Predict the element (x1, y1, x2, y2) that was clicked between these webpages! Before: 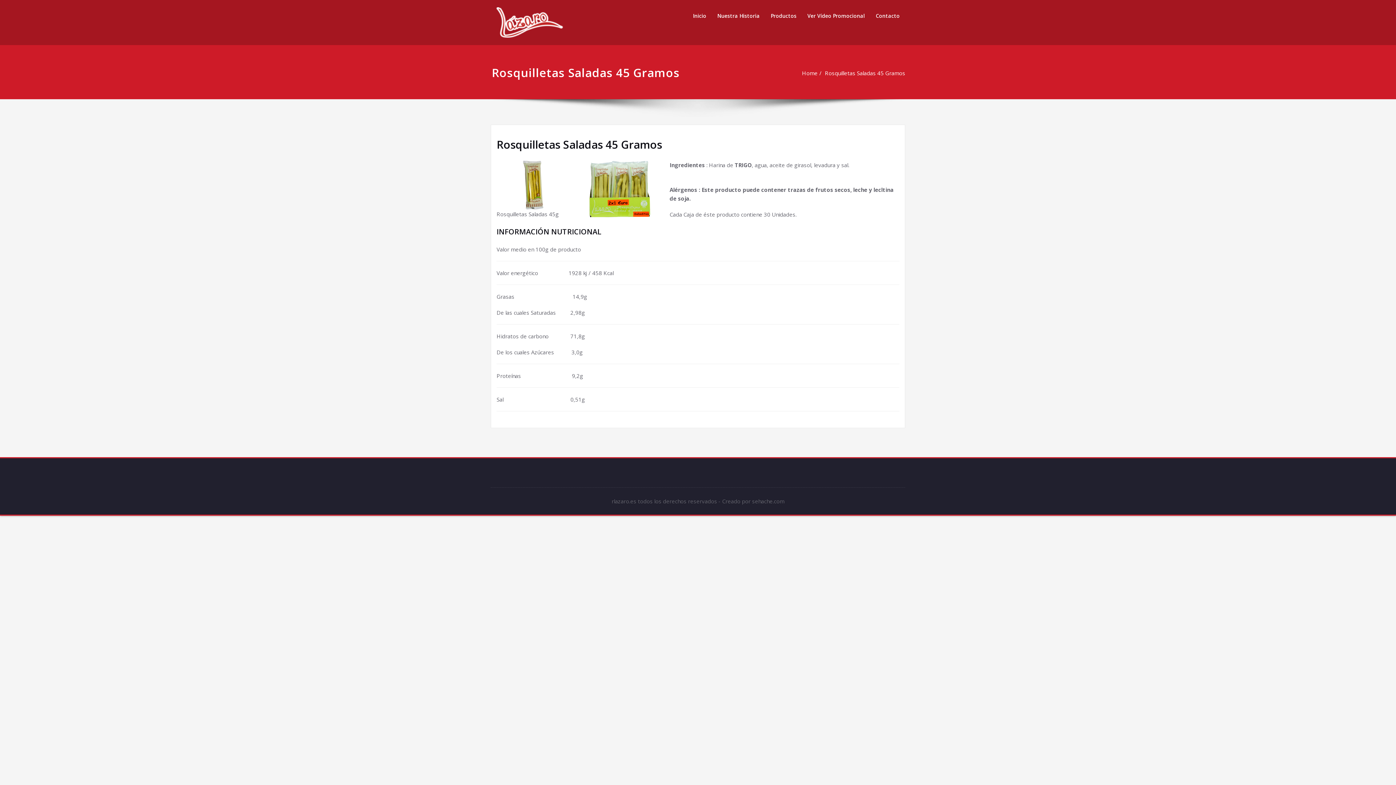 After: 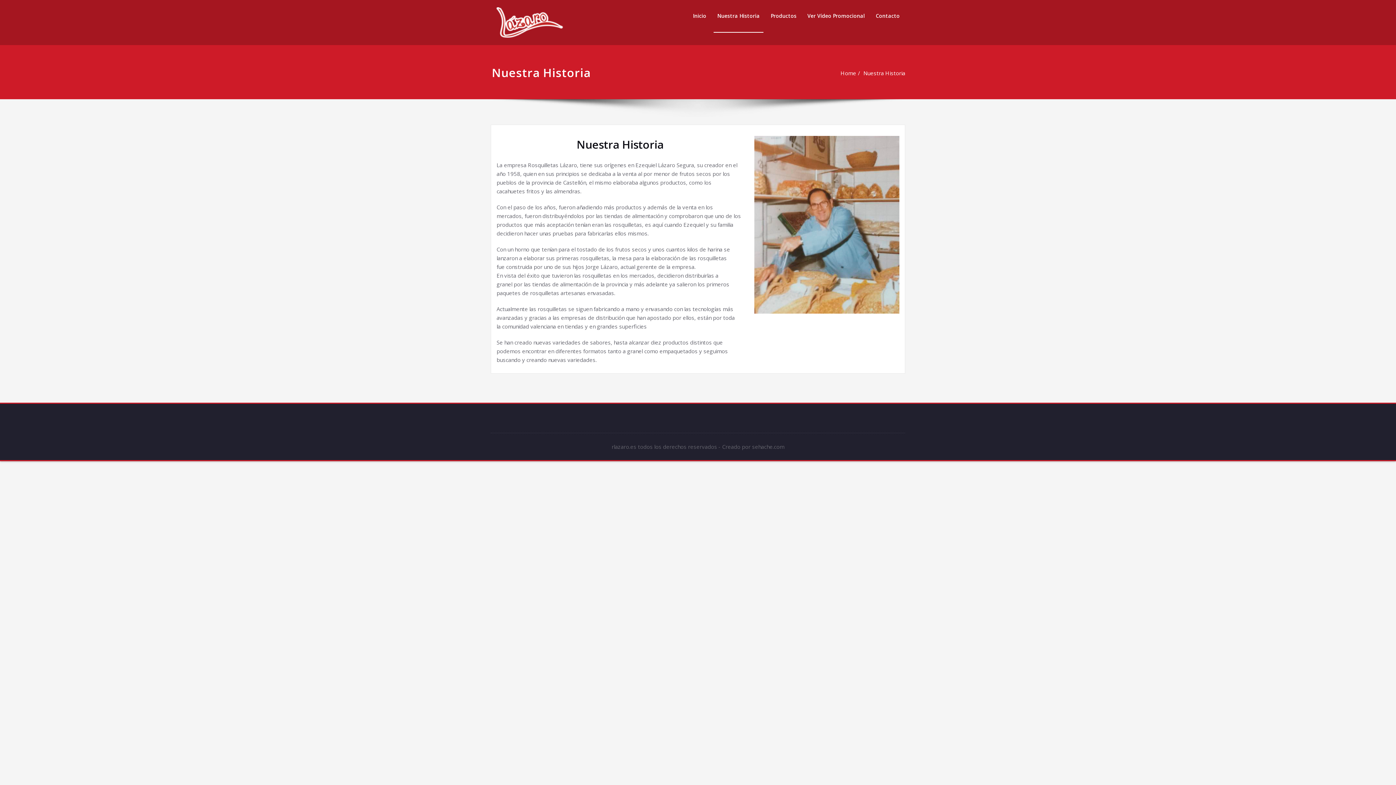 Action: label: Nuestra Historia bbox: (713, 0, 763, 32)